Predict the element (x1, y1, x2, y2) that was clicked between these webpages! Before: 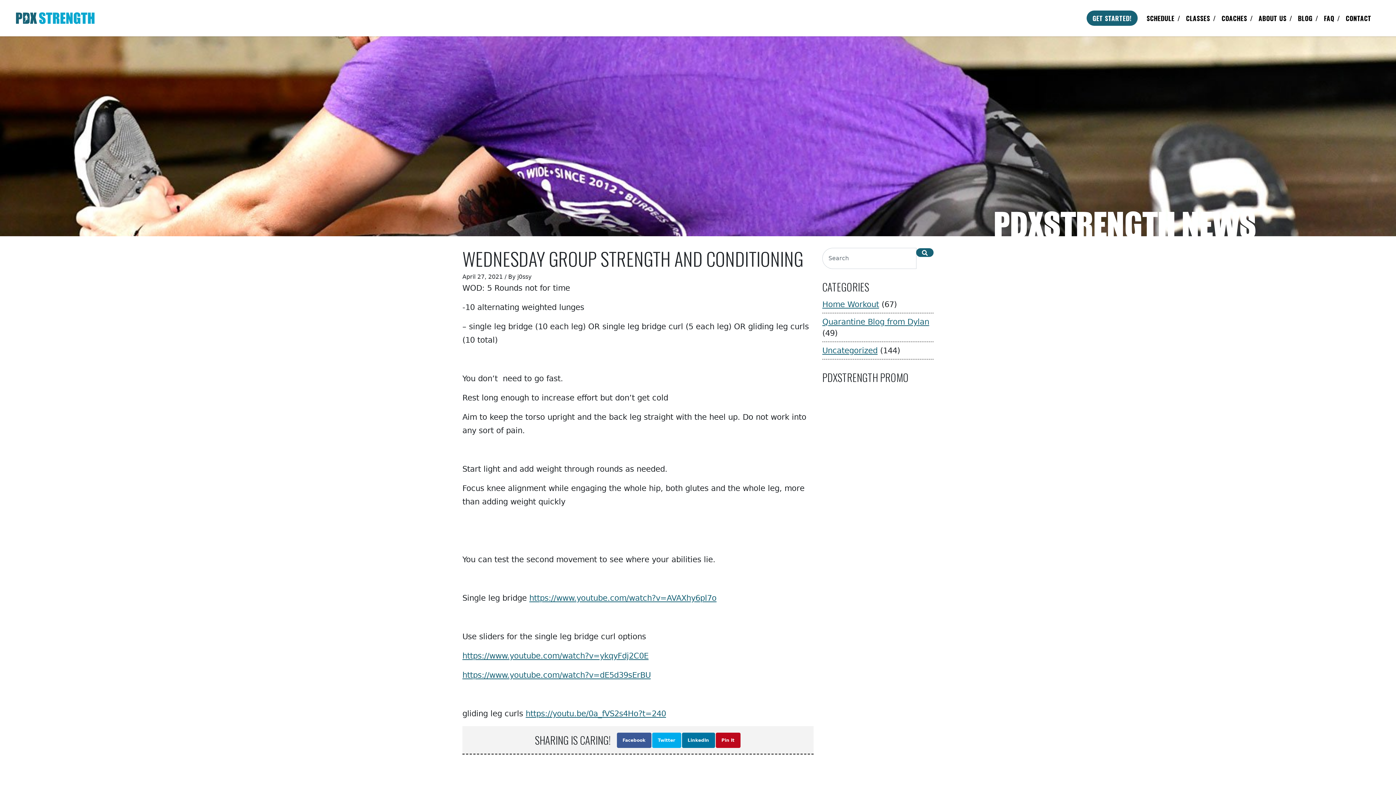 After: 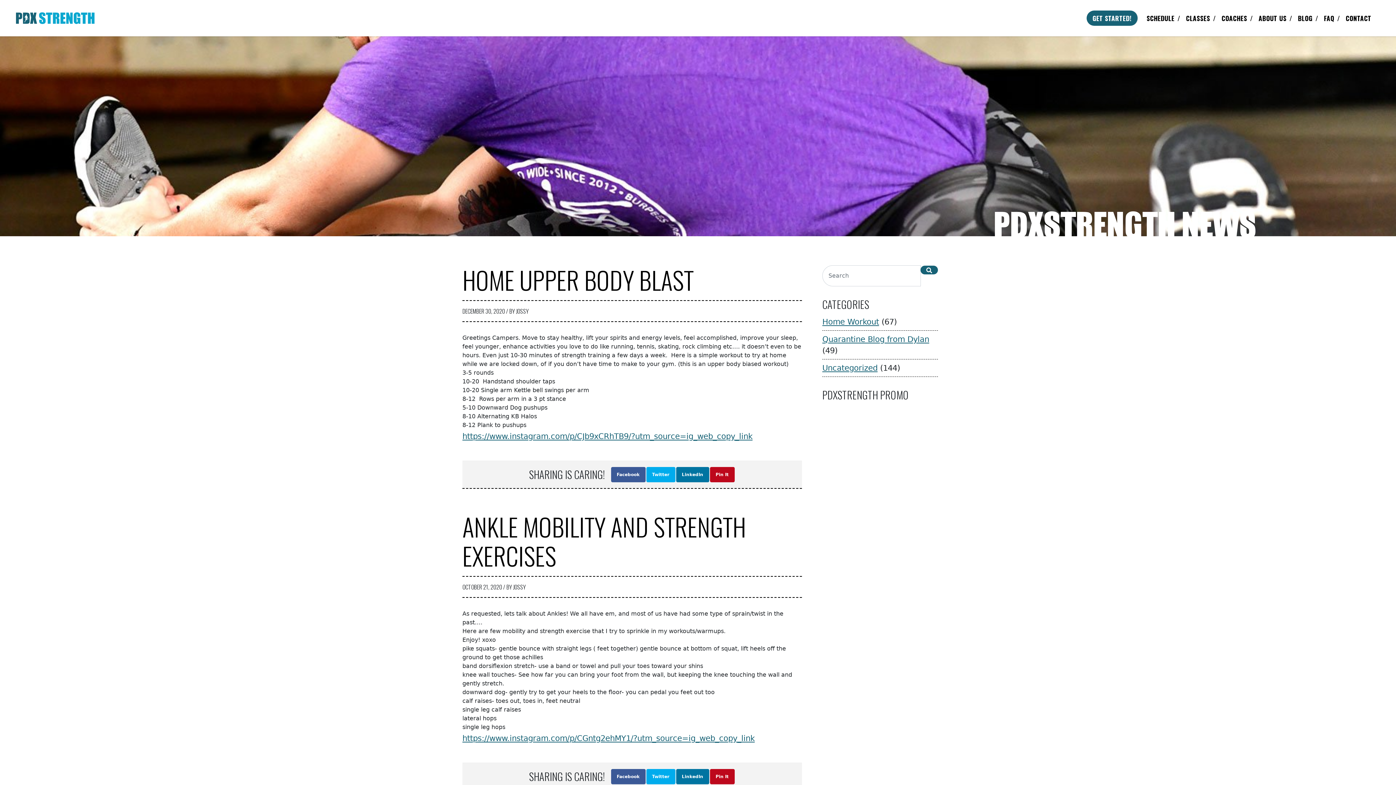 Action: label: Home Workout bbox: (822, 300, 879, 309)